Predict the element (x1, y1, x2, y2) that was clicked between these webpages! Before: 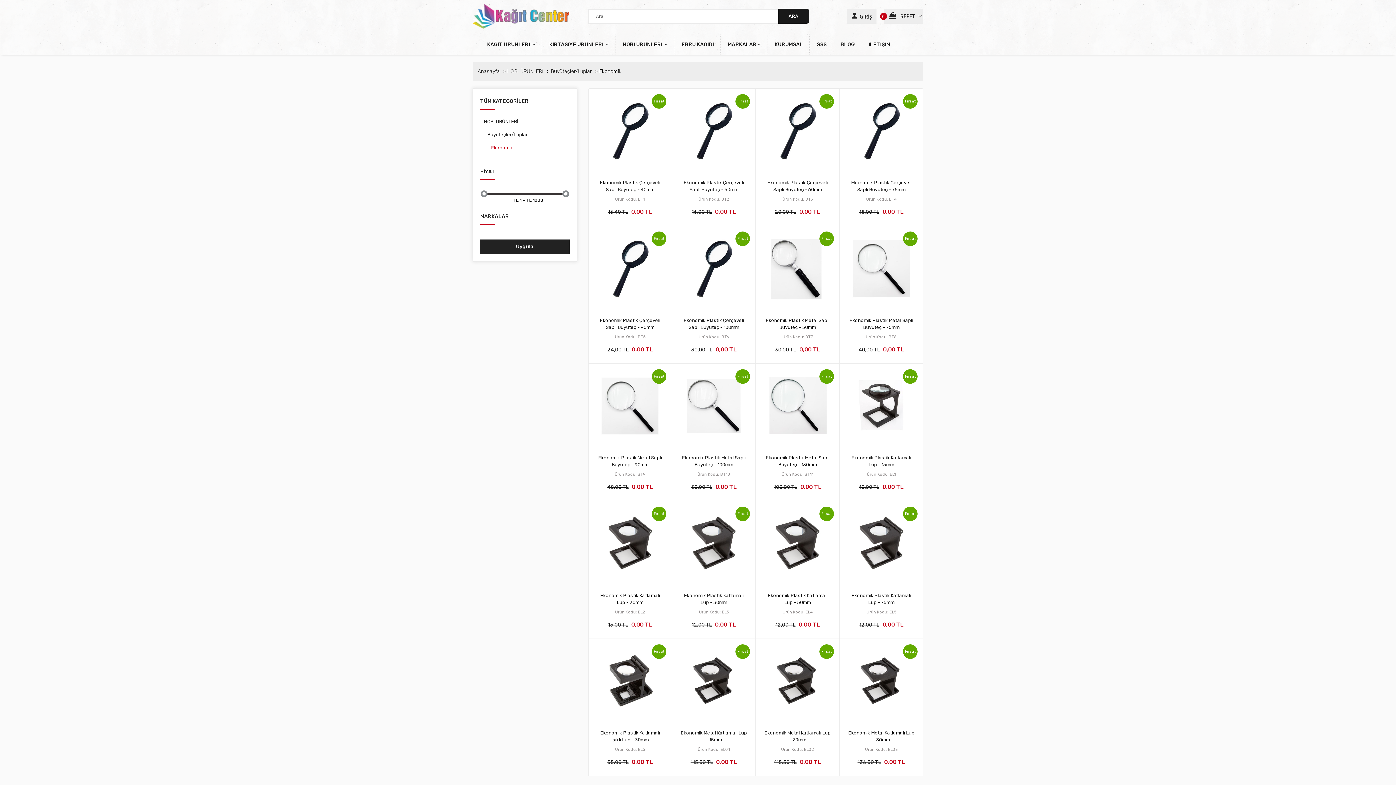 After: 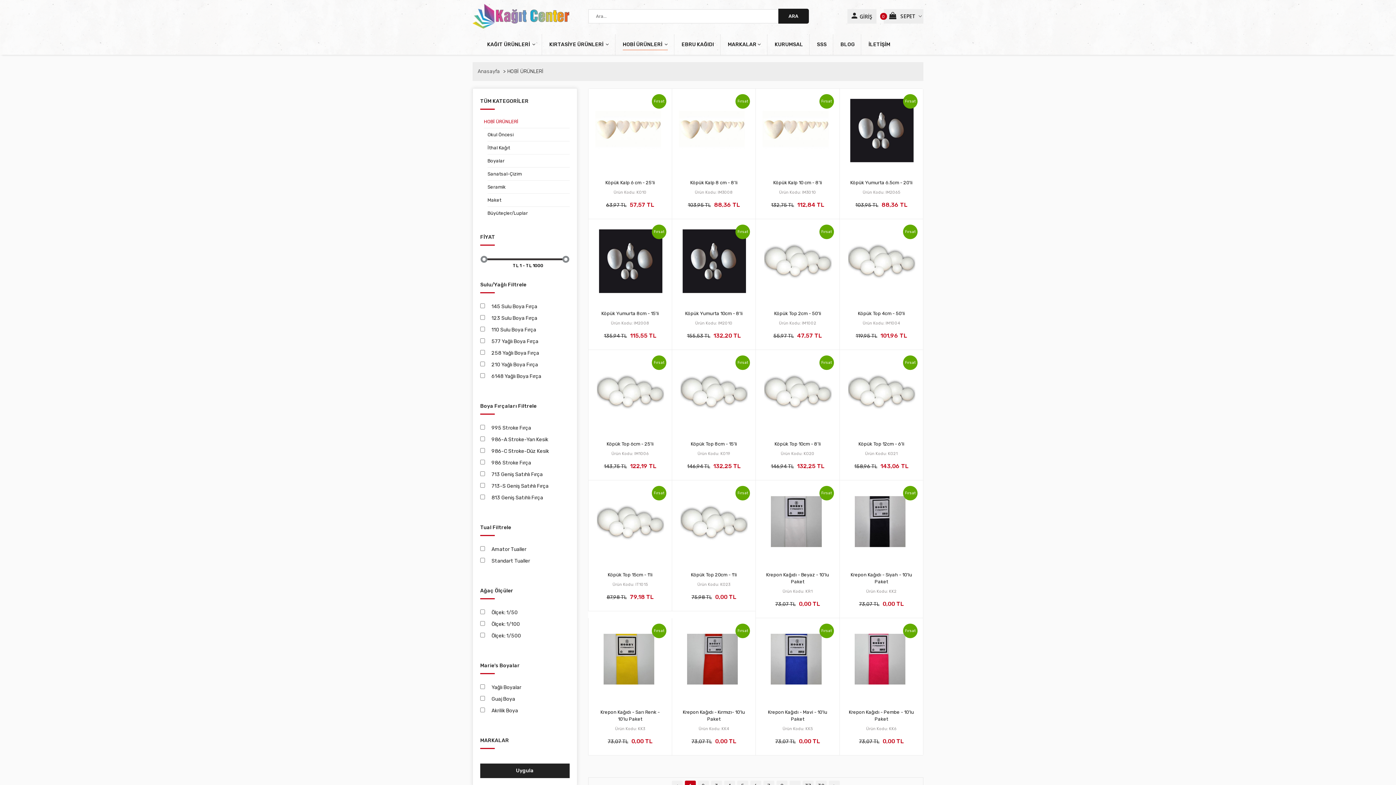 Action: bbox: (484, 118, 569, 128) label: HOBİ ÜRÜNLERİ